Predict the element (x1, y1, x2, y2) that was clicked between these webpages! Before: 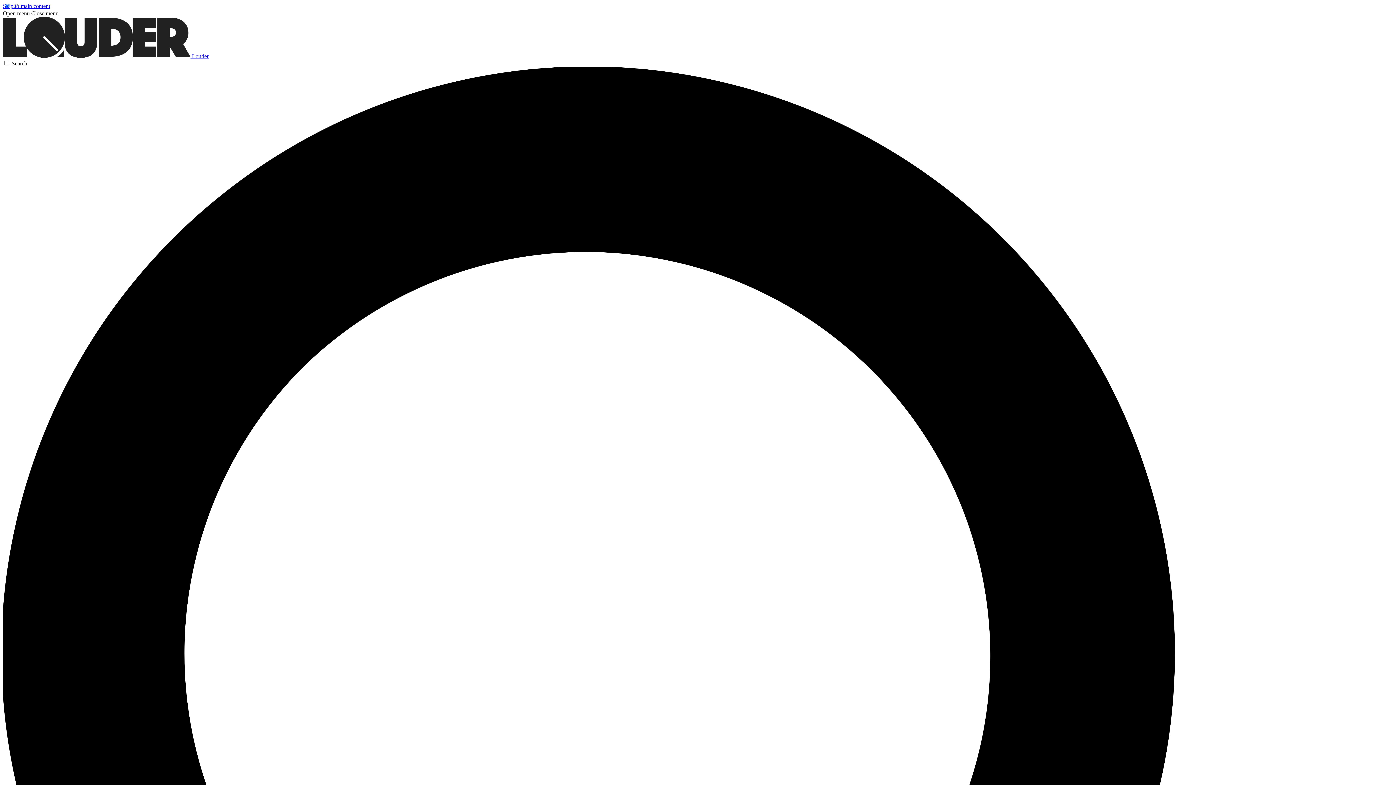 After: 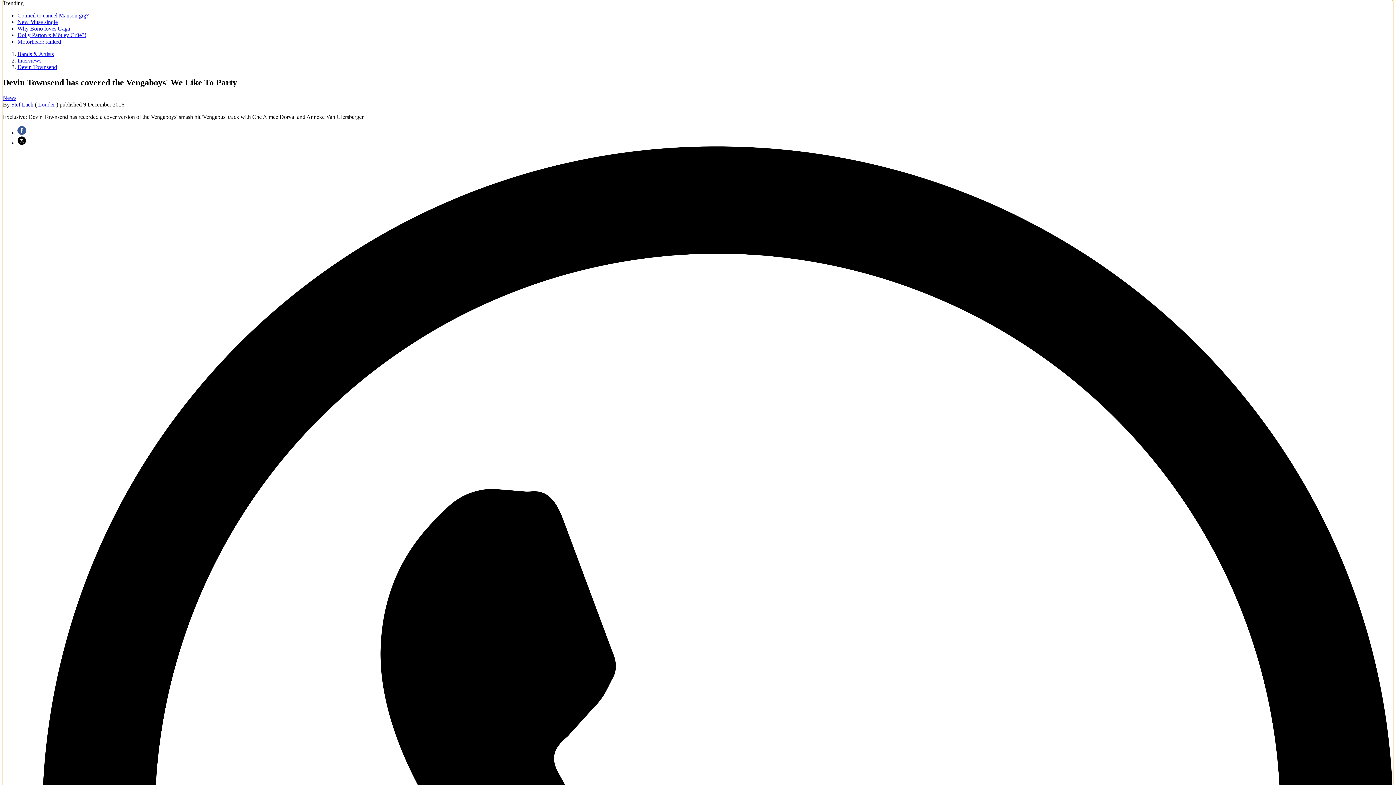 Action: bbox: (2, 2, 50, 9) label: Skip to main content